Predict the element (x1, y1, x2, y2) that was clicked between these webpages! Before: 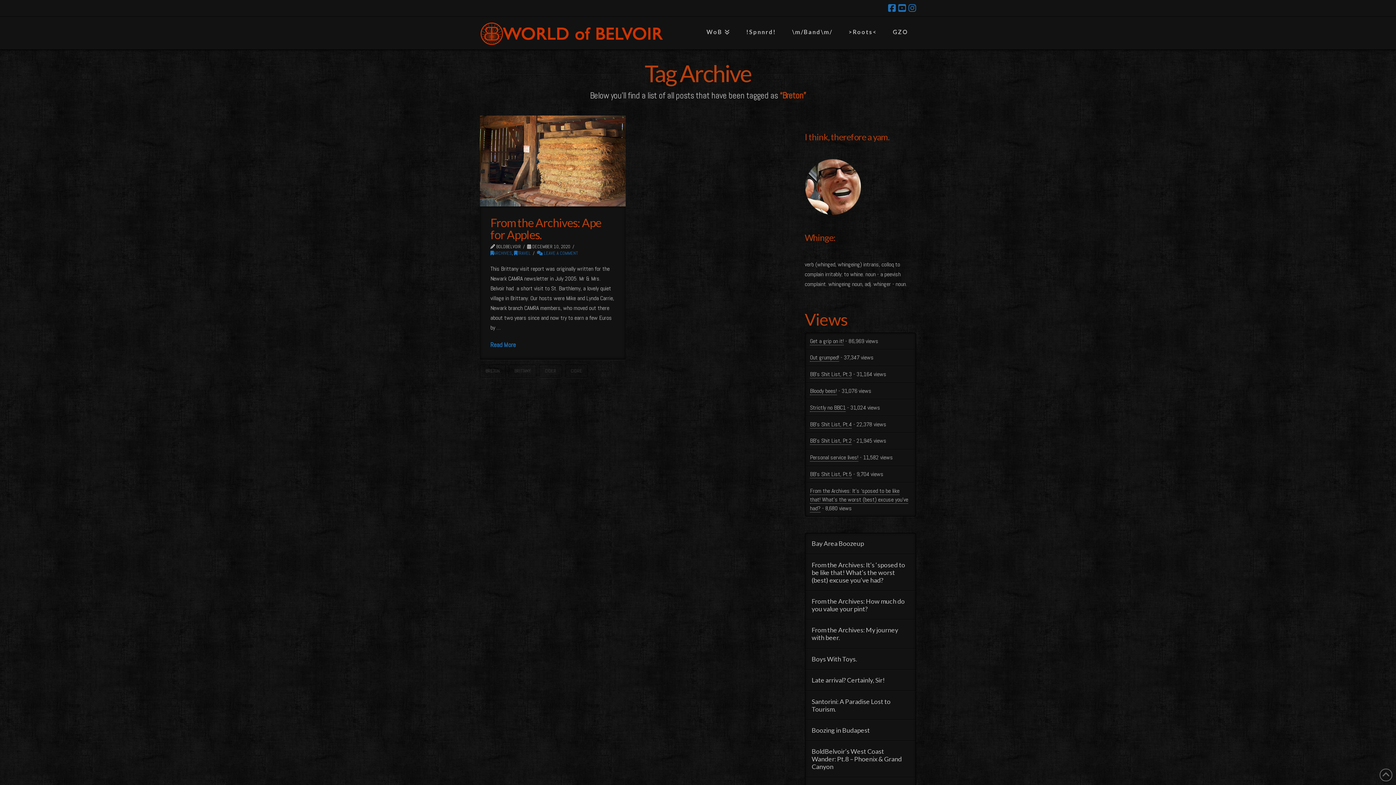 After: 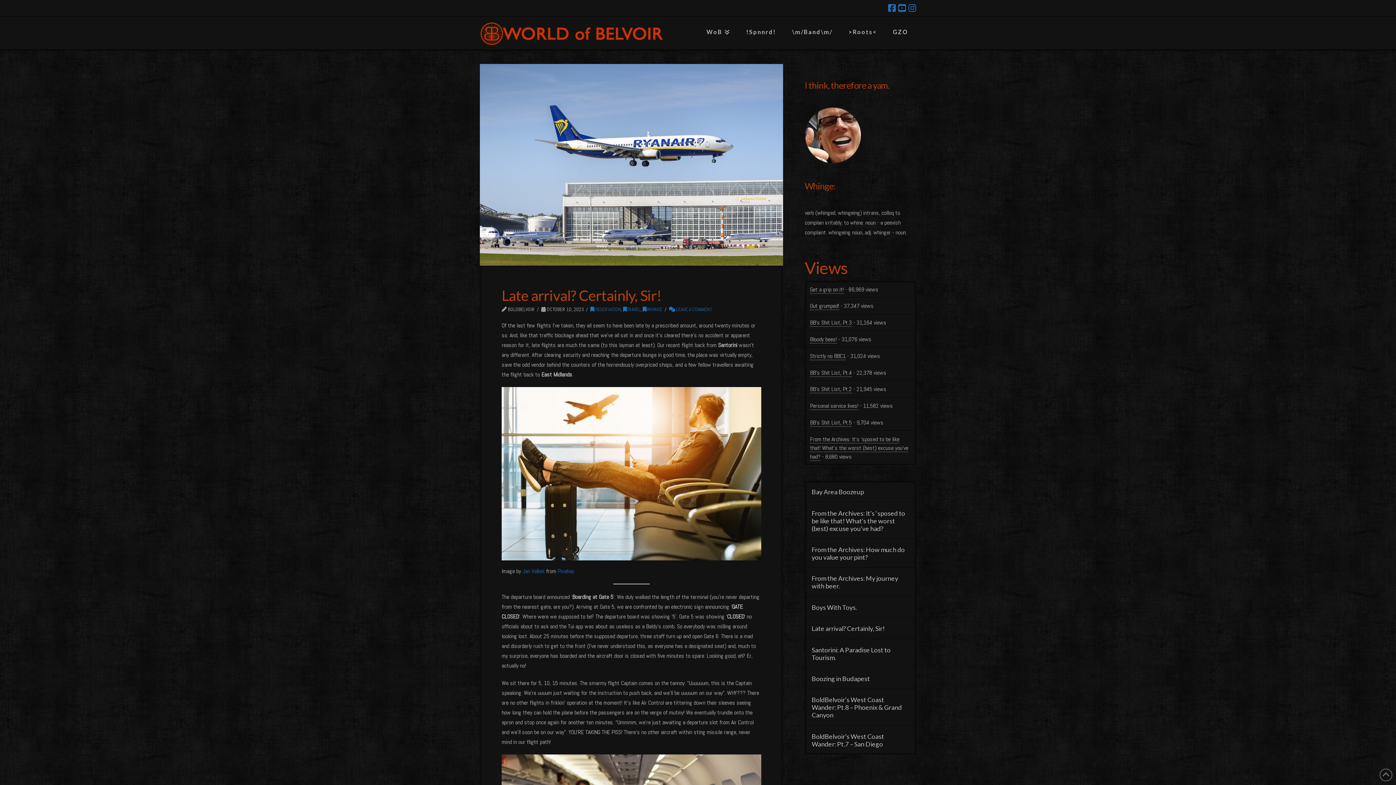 Action: bbox: (811, 676, 909, 684) label: Late arrival? Certainly, Sir!